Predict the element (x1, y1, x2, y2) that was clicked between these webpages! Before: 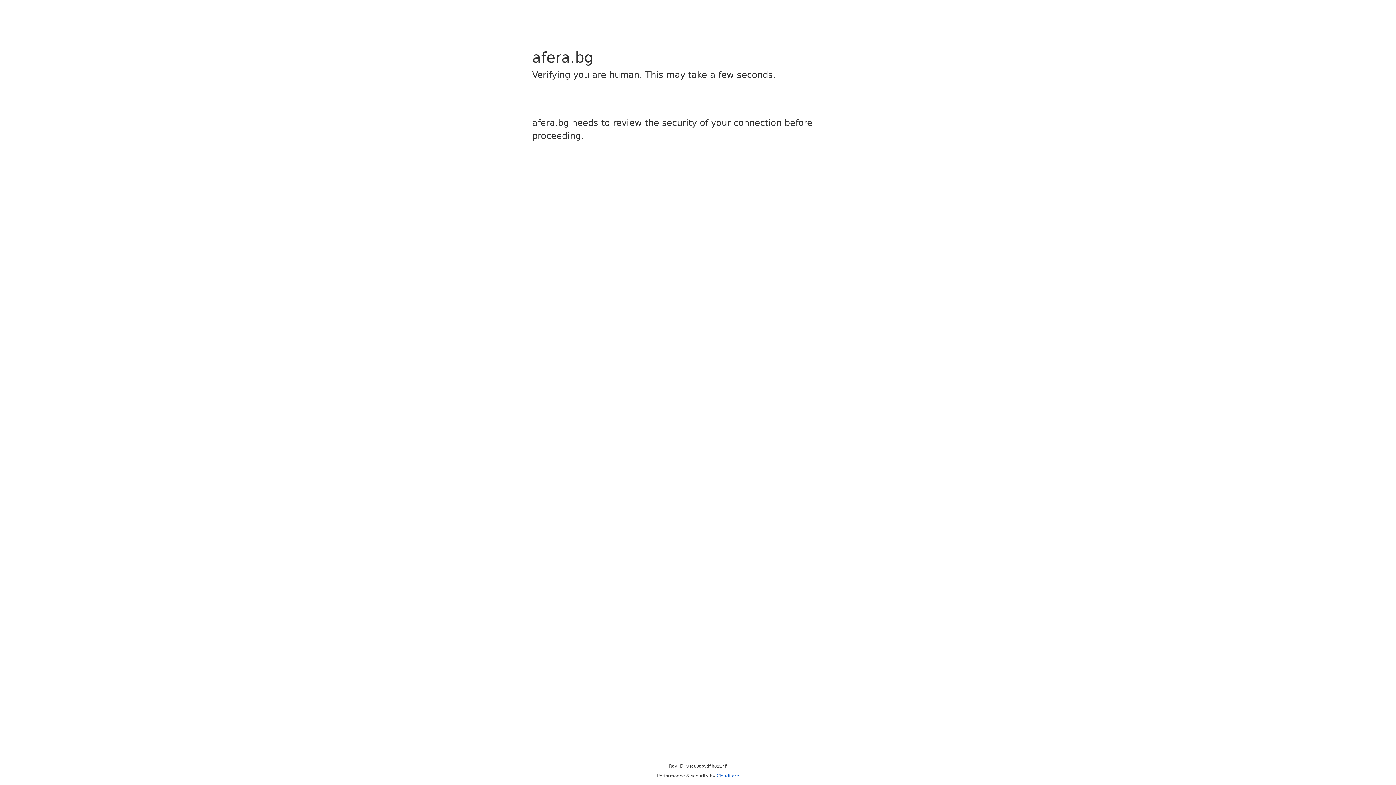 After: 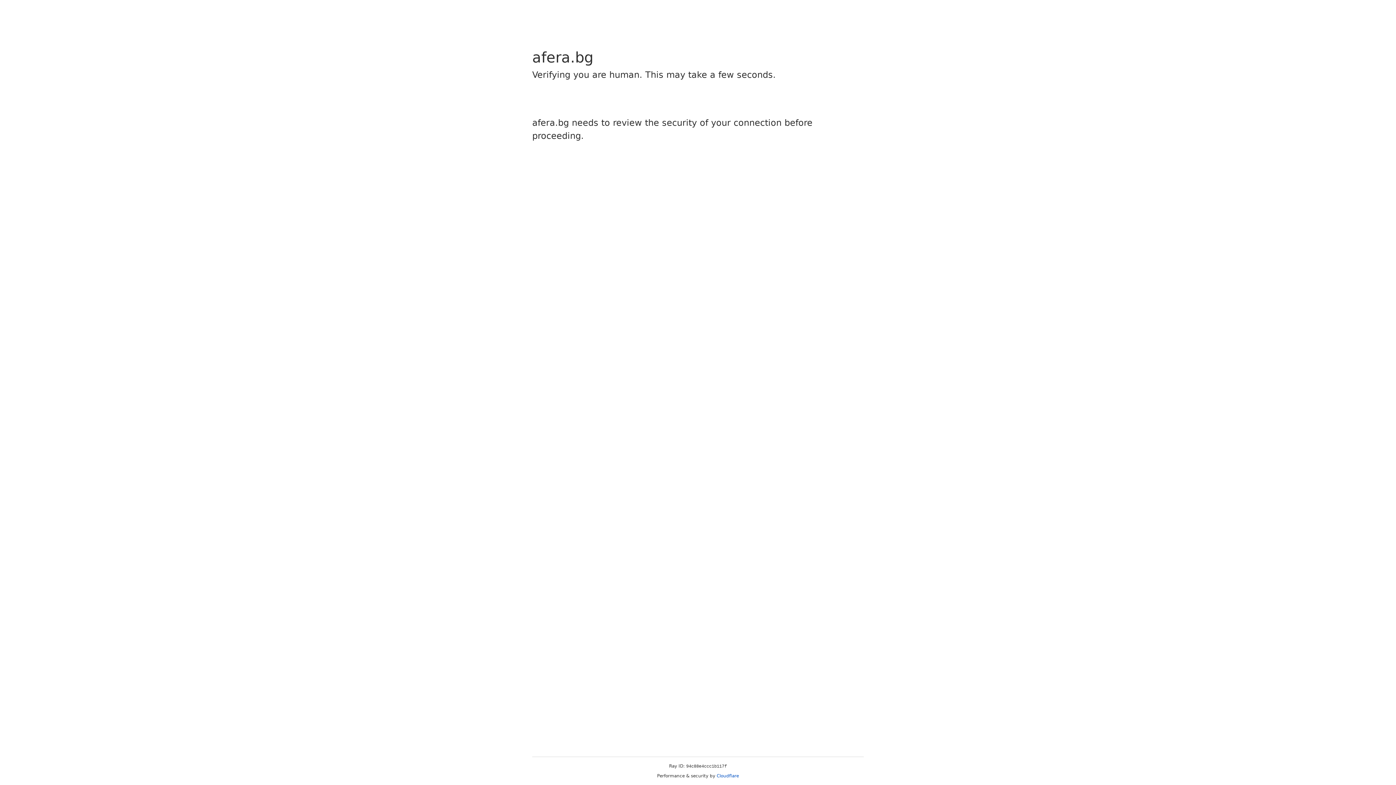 Action: bbox: (716, 773, 739, 778) label: Cloudflare